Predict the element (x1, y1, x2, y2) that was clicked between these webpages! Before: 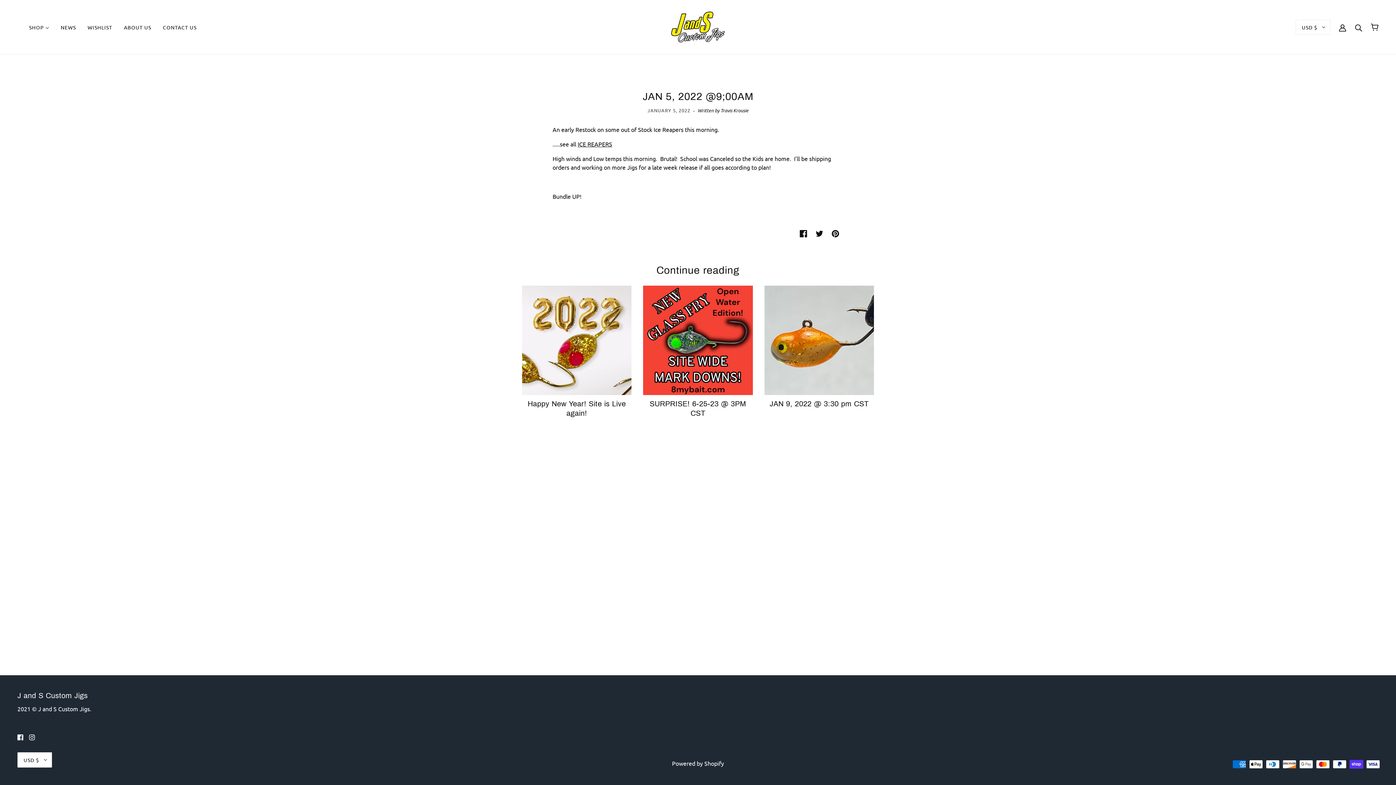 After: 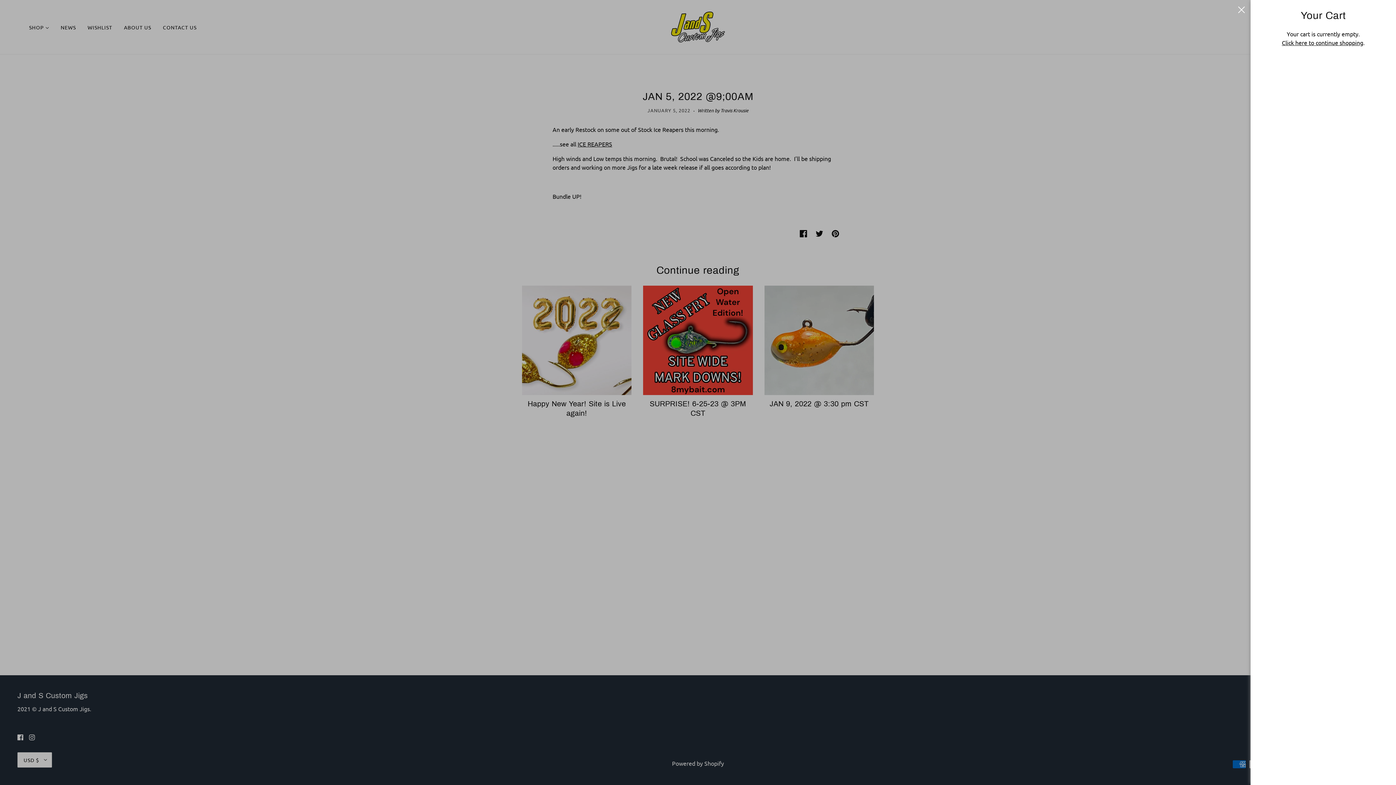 Action: bbox: (1365, 17, 1384, 36) label: Cart